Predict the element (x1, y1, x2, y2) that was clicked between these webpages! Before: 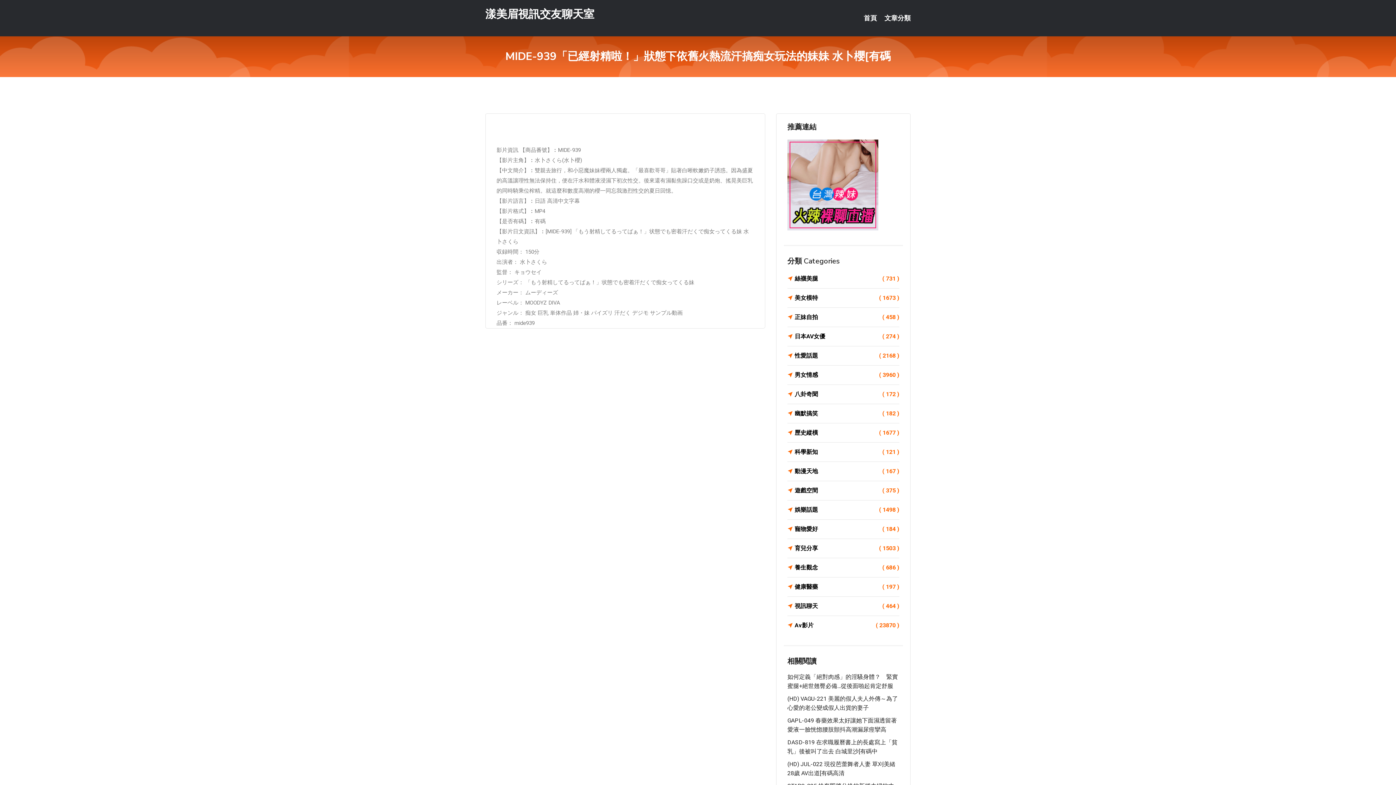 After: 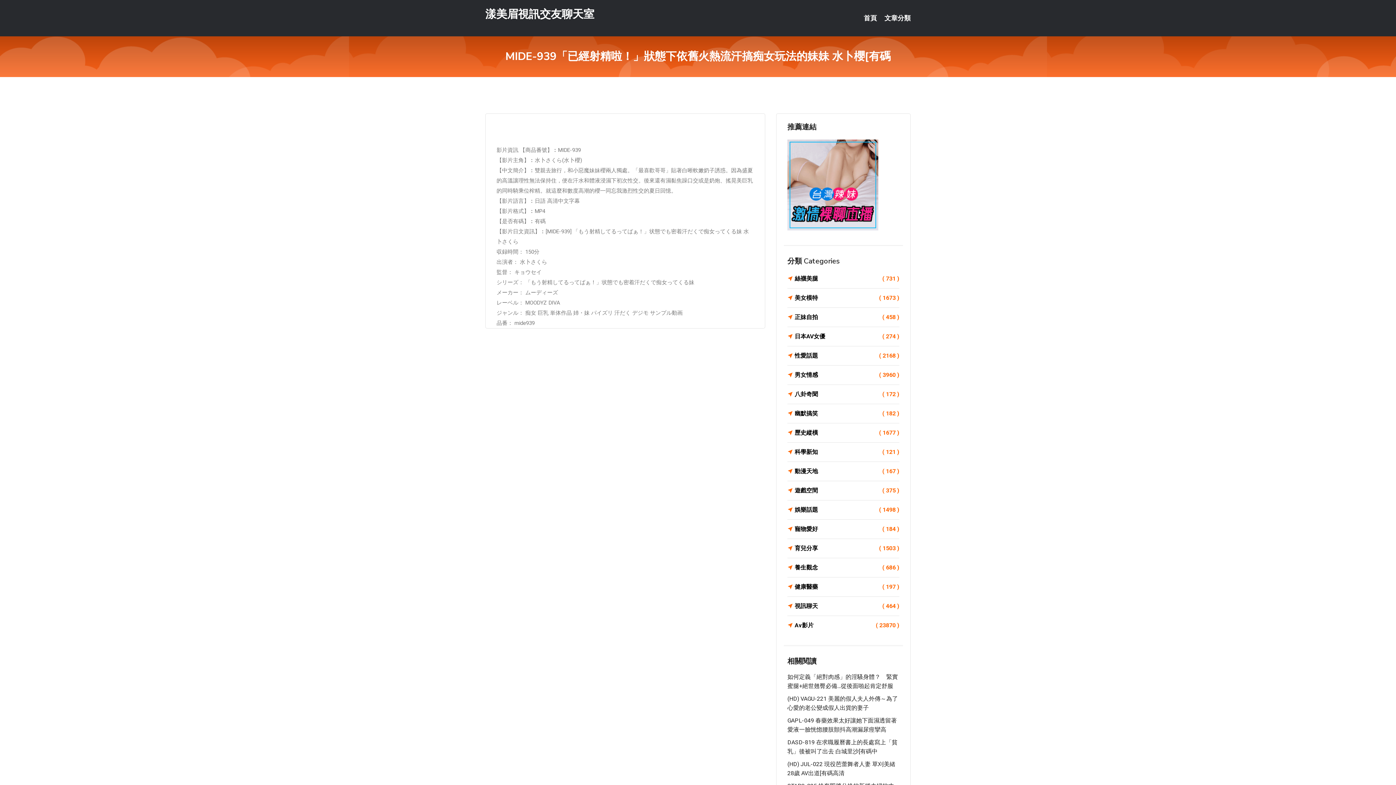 Action: bbox: (787, 181, 878, 187)